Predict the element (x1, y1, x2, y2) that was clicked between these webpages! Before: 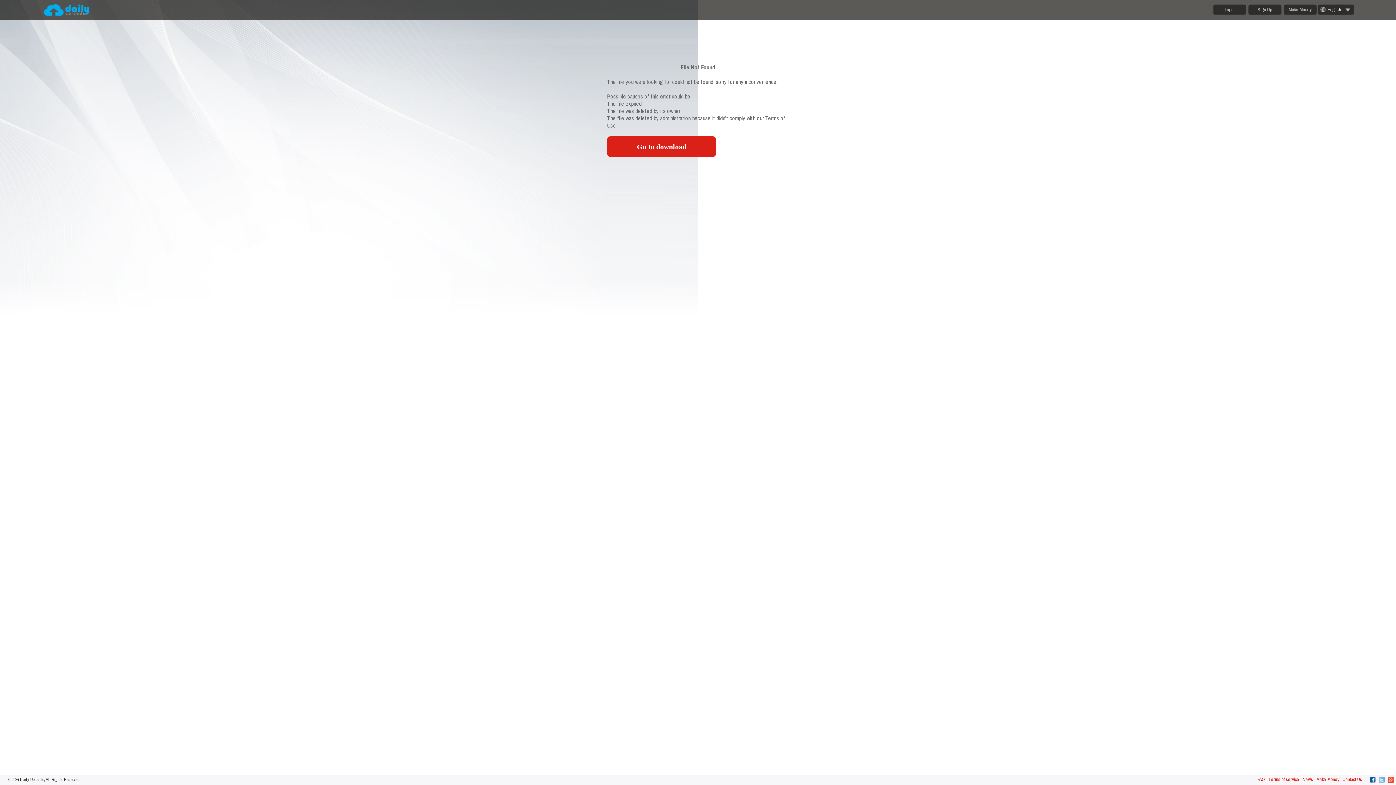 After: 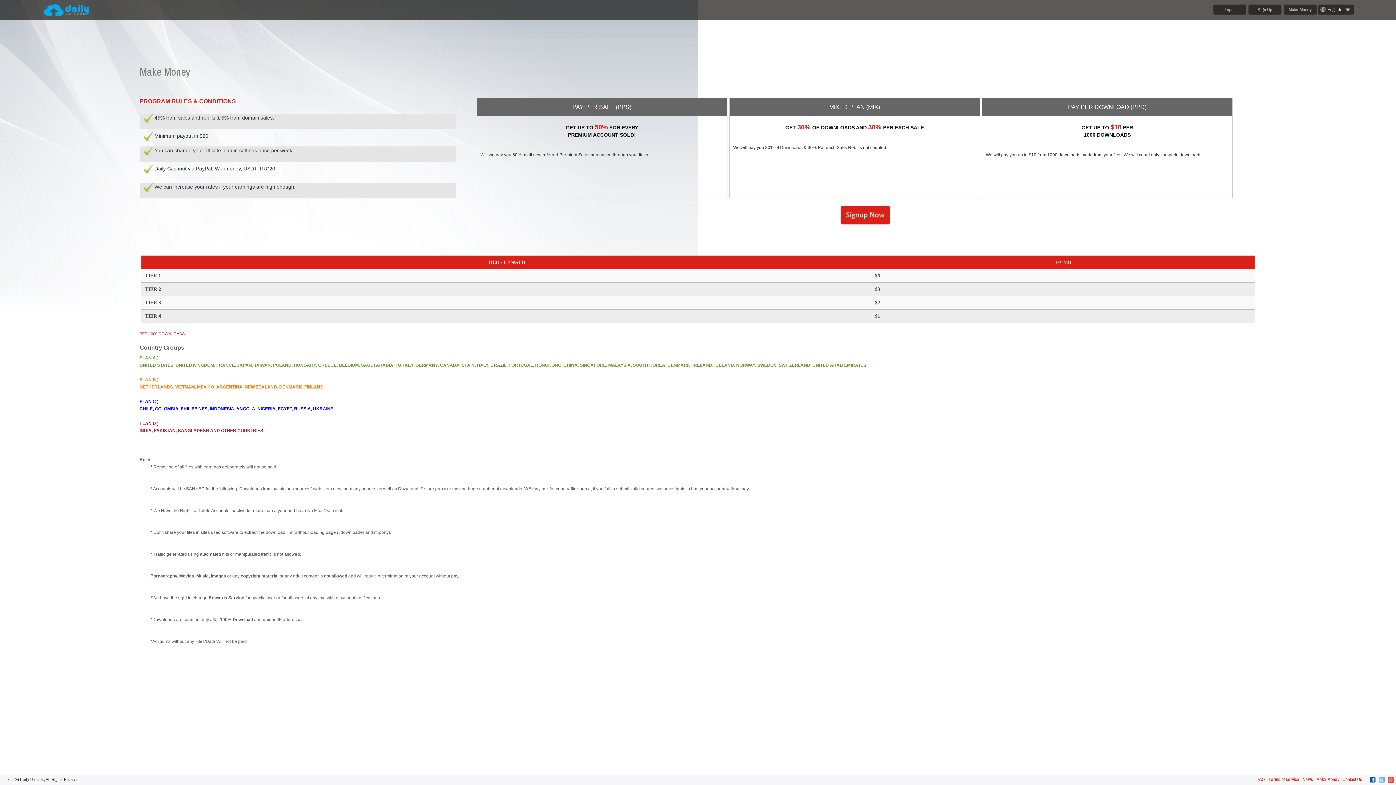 Action: bbox: (1283, 4, 1317, 14) label: Make Money